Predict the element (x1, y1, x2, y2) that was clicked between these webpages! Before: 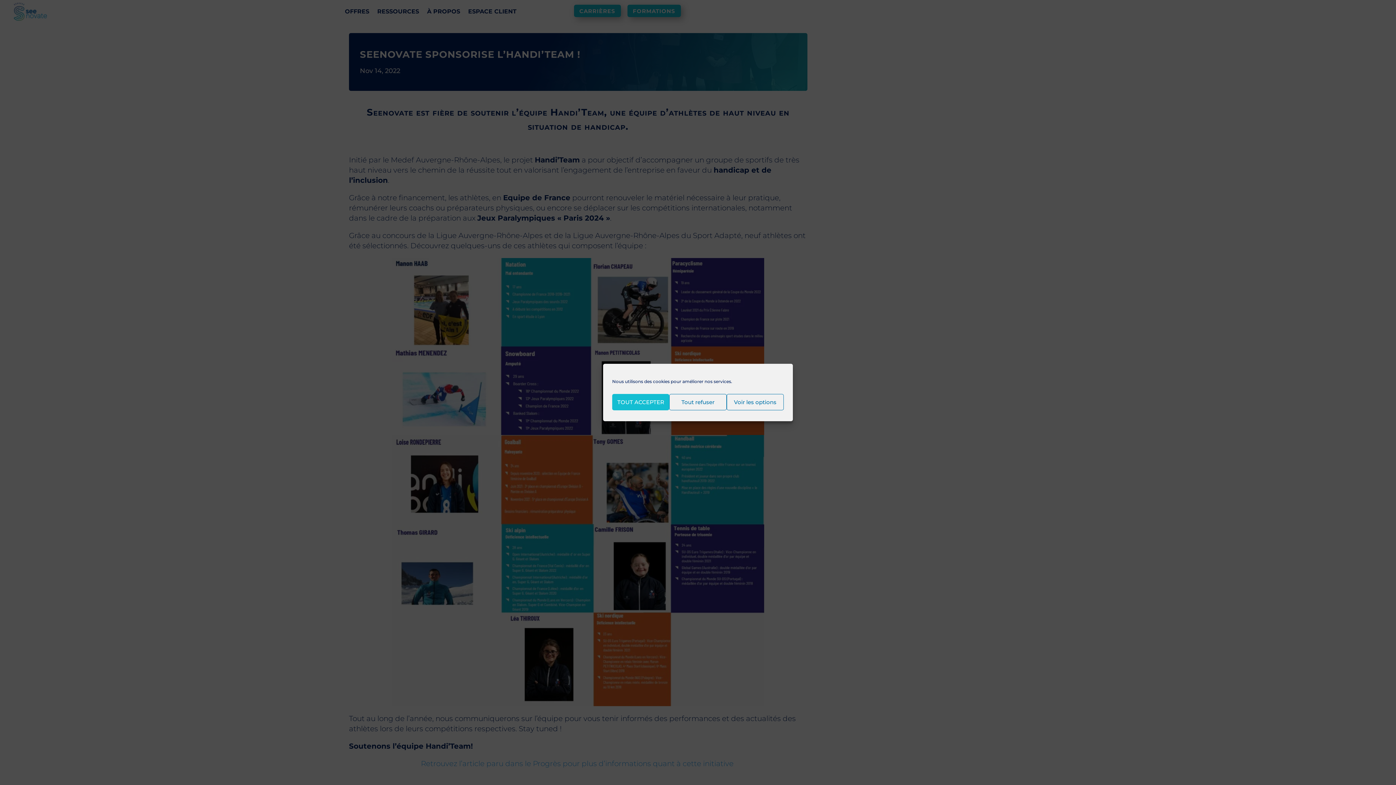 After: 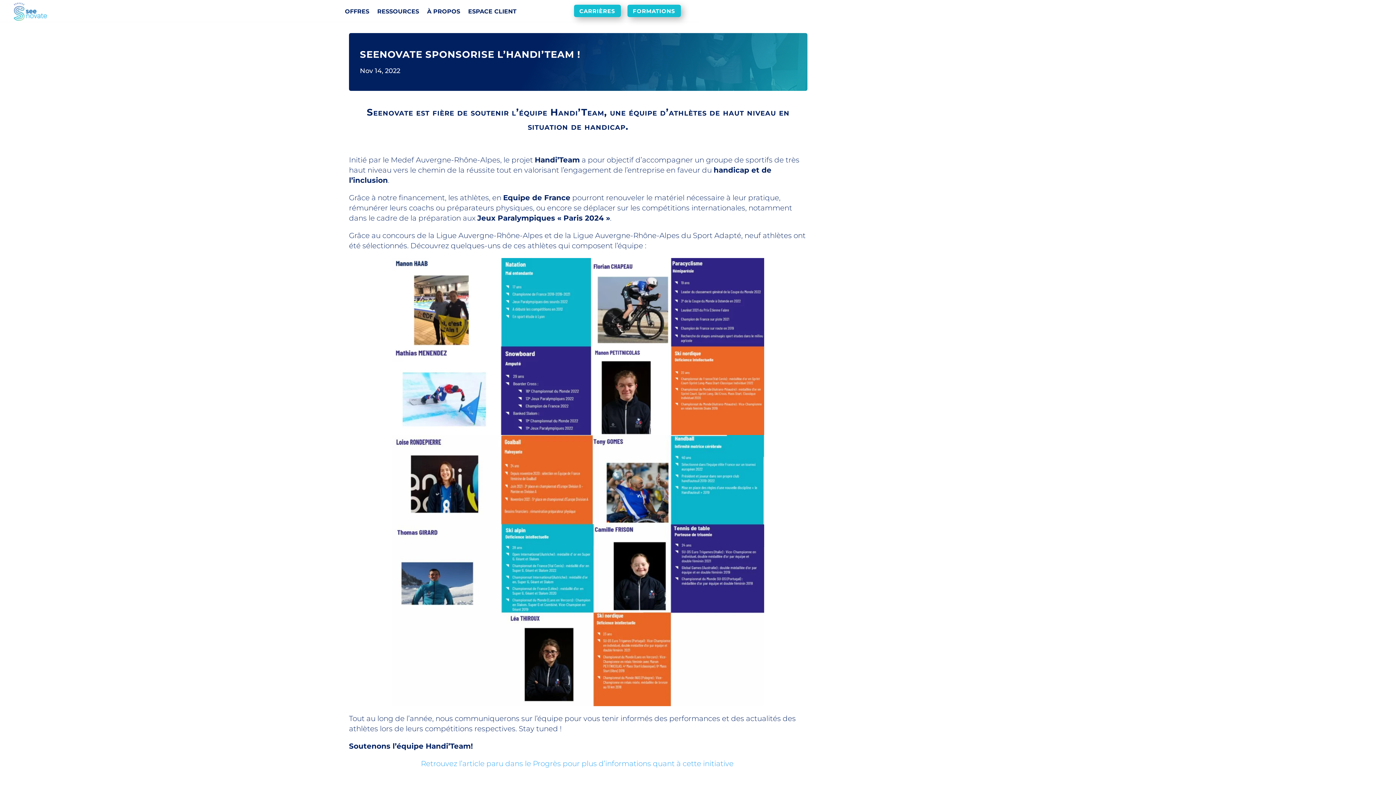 Action: label: TOUT ACCEPTER bbox: (612, 394, 669, 410)